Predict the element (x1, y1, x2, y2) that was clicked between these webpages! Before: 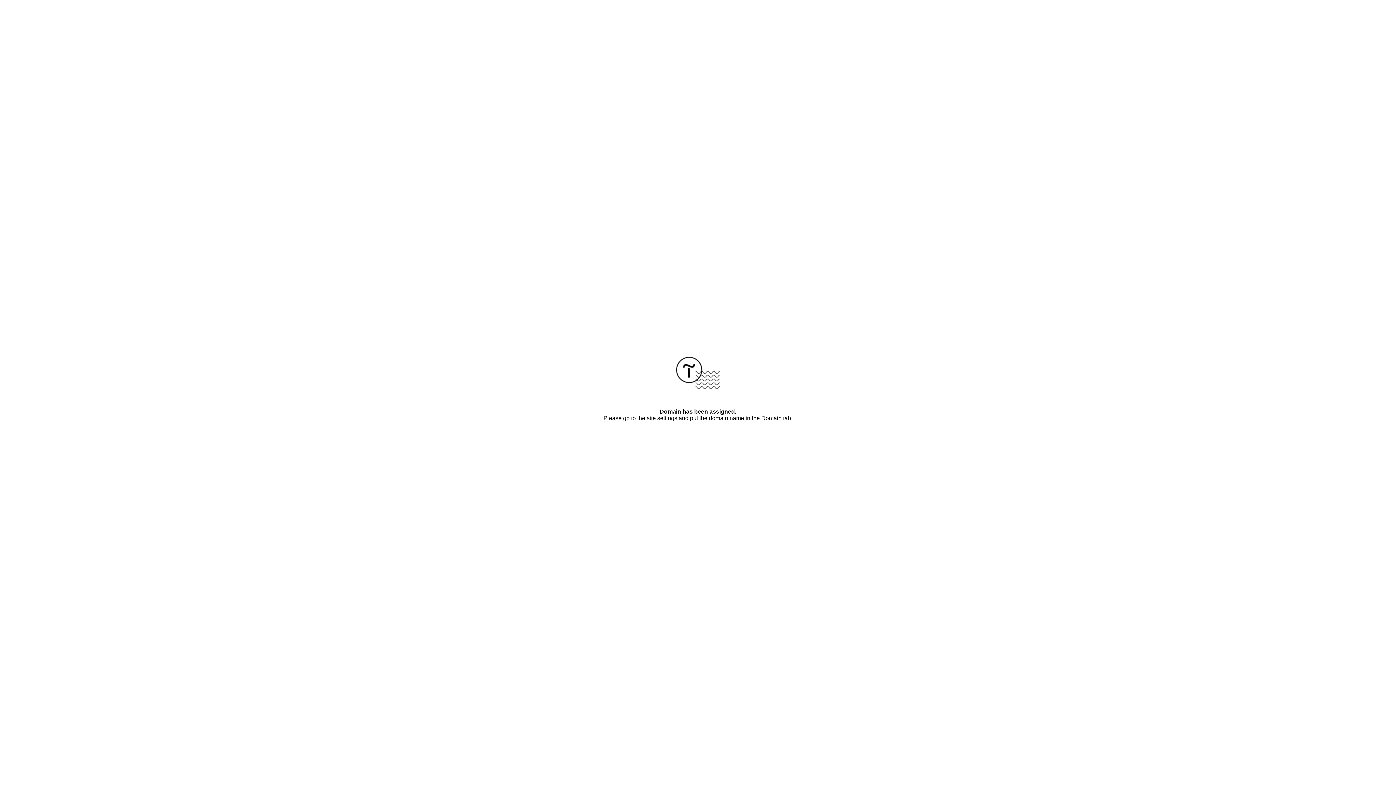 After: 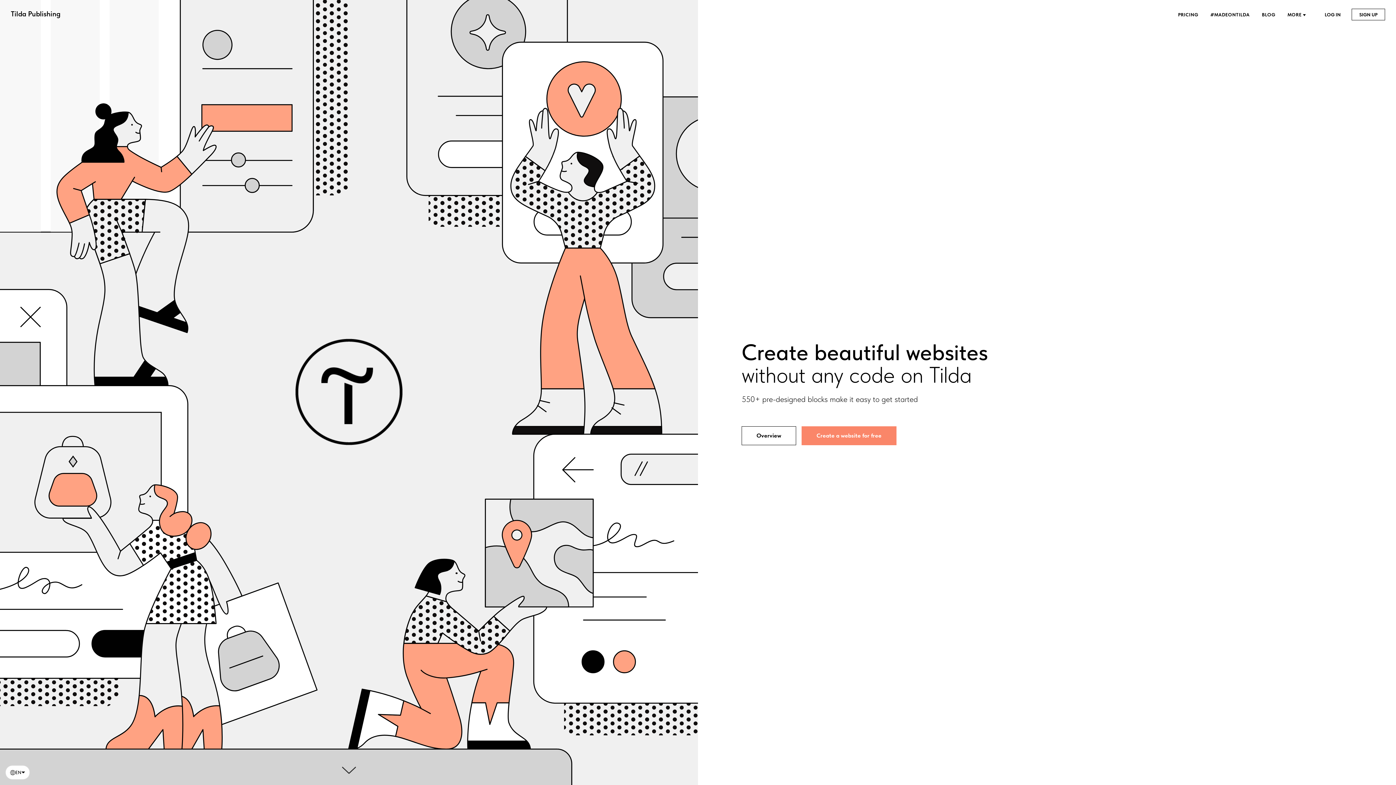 Action: bbox: (676, 384, 720, 390)